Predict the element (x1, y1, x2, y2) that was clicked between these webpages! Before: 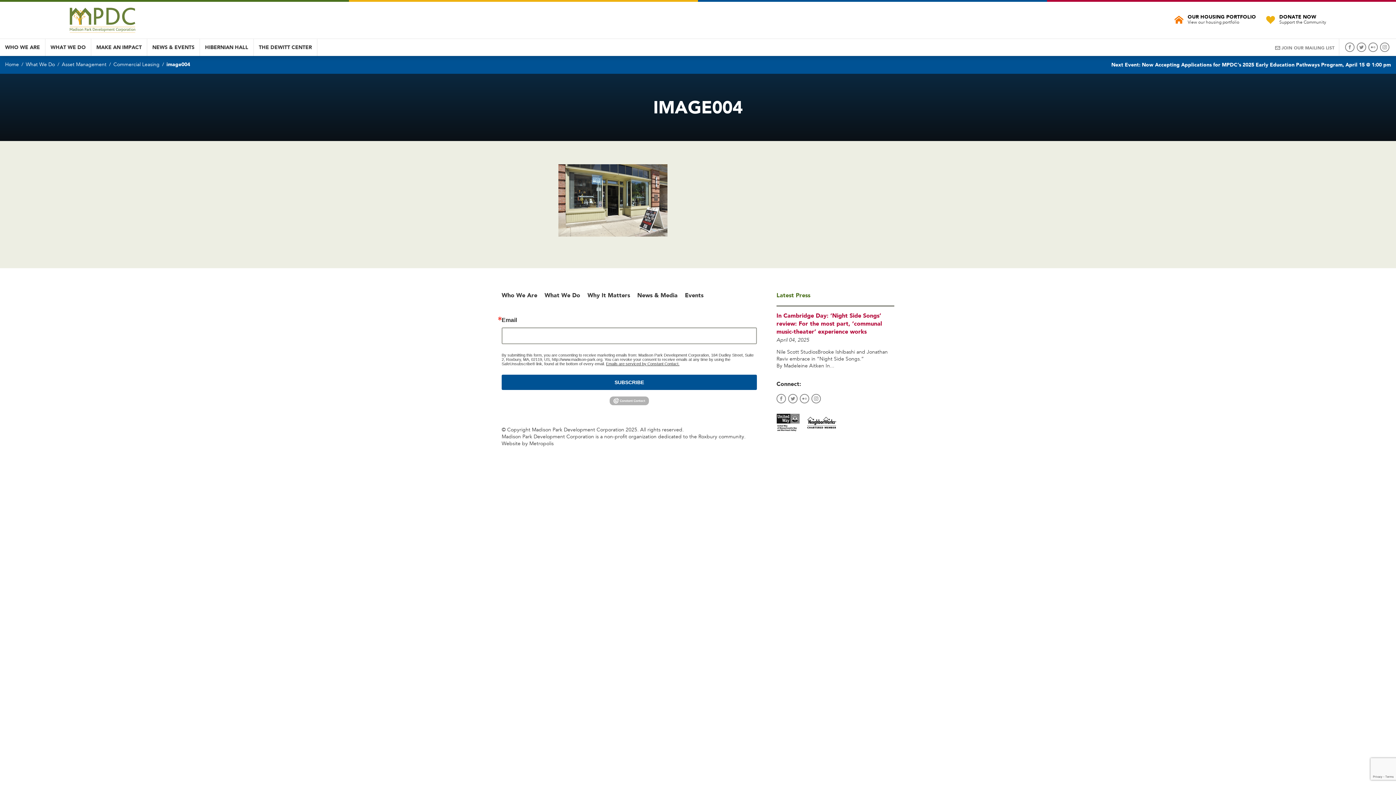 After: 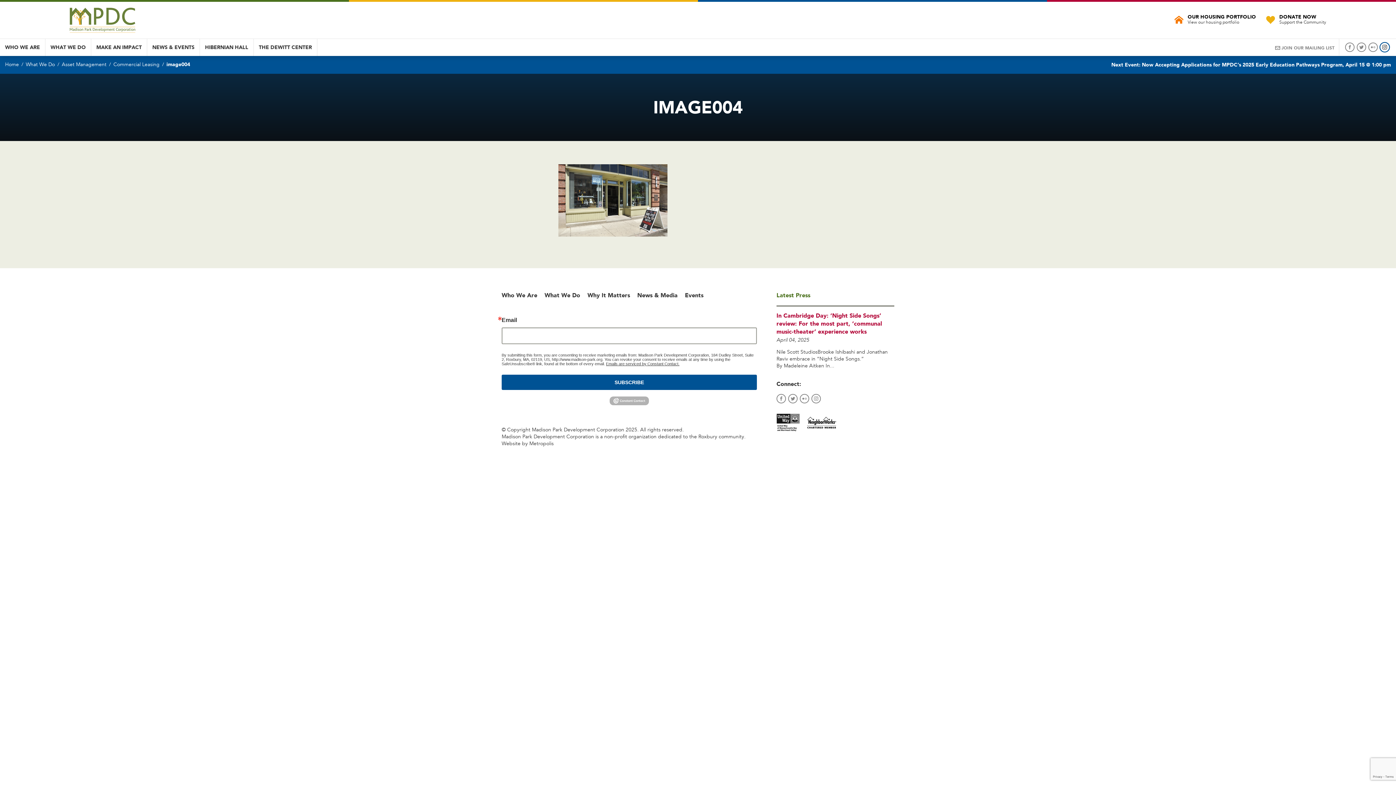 Action: bbox: (1380, 42, 1389, 52)